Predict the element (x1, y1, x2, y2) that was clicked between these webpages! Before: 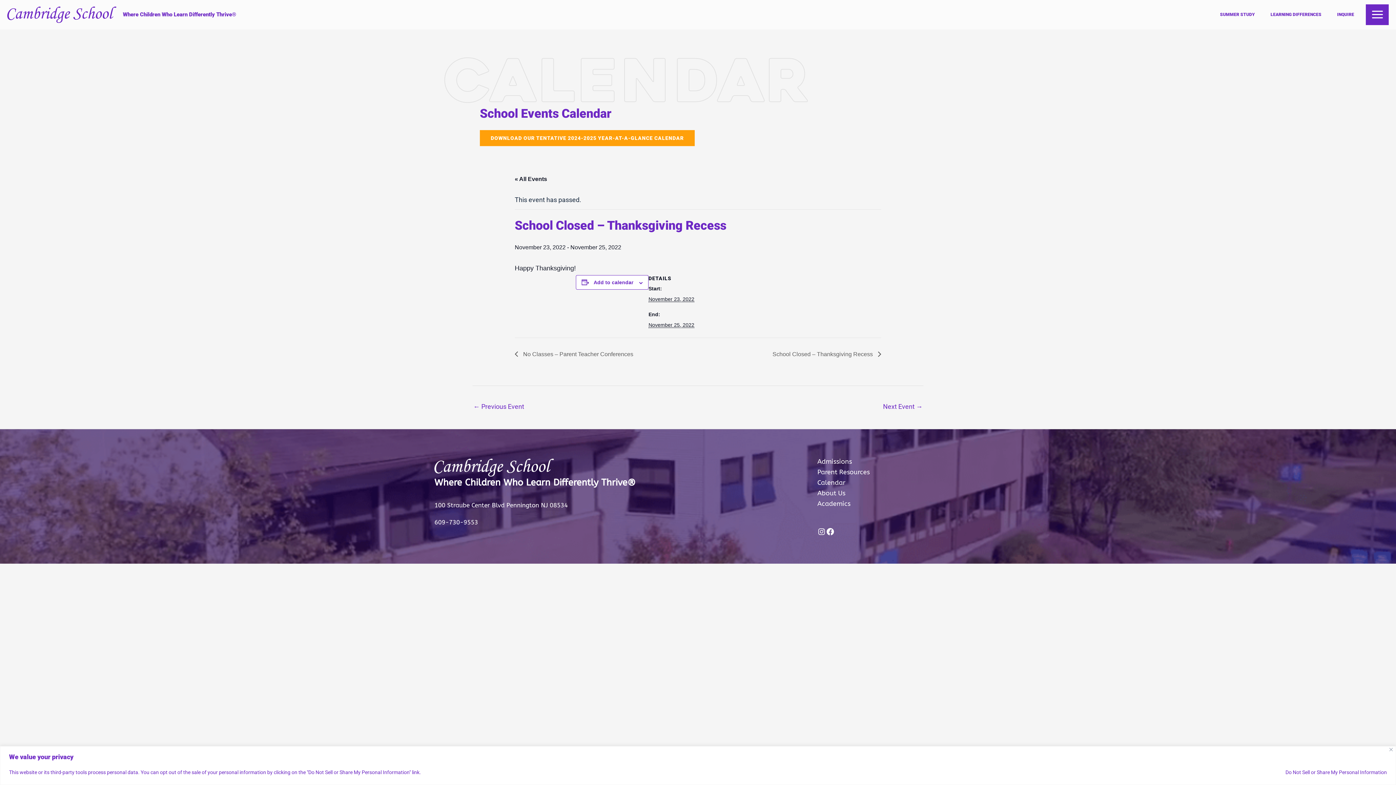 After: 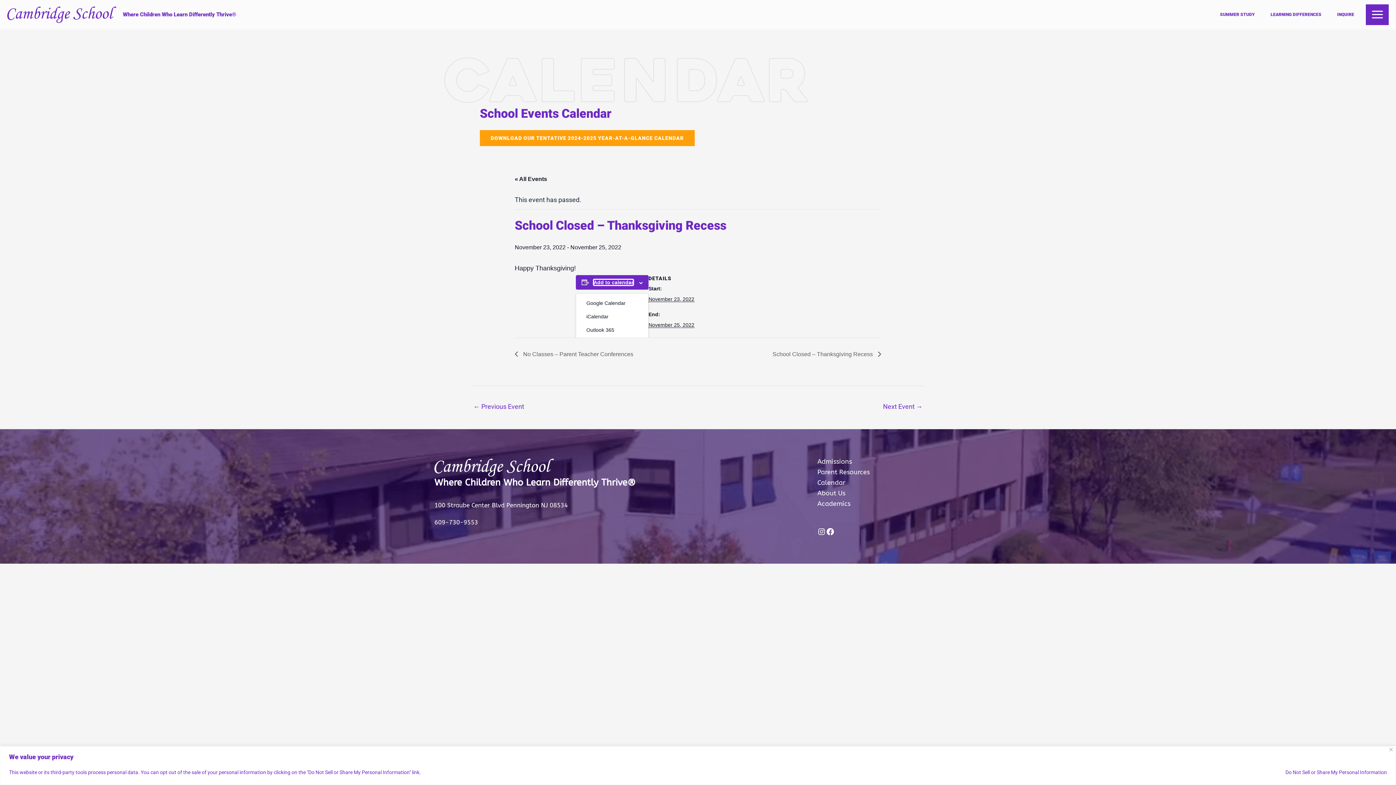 Action: bbox: (593, 279, 633, 285) label: View links to add events to your calendar